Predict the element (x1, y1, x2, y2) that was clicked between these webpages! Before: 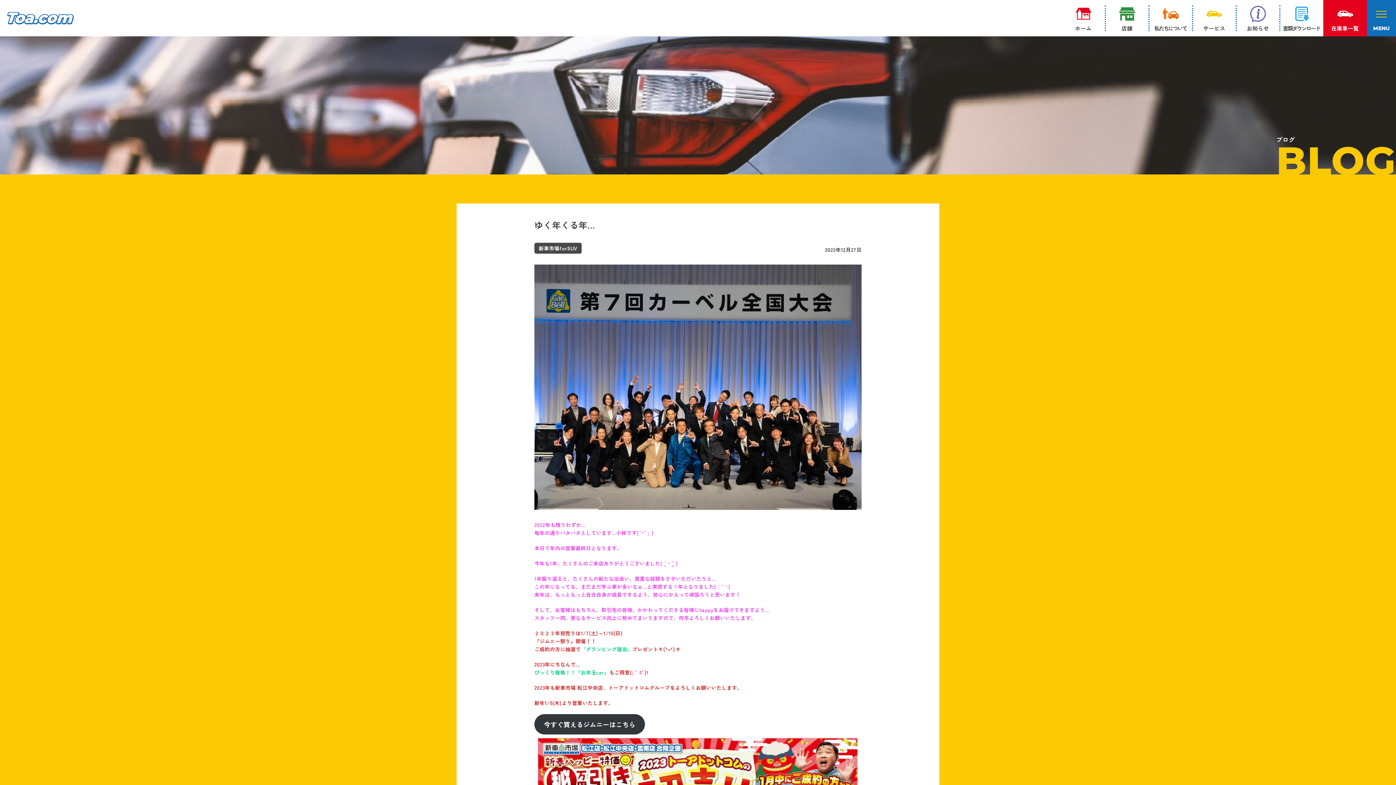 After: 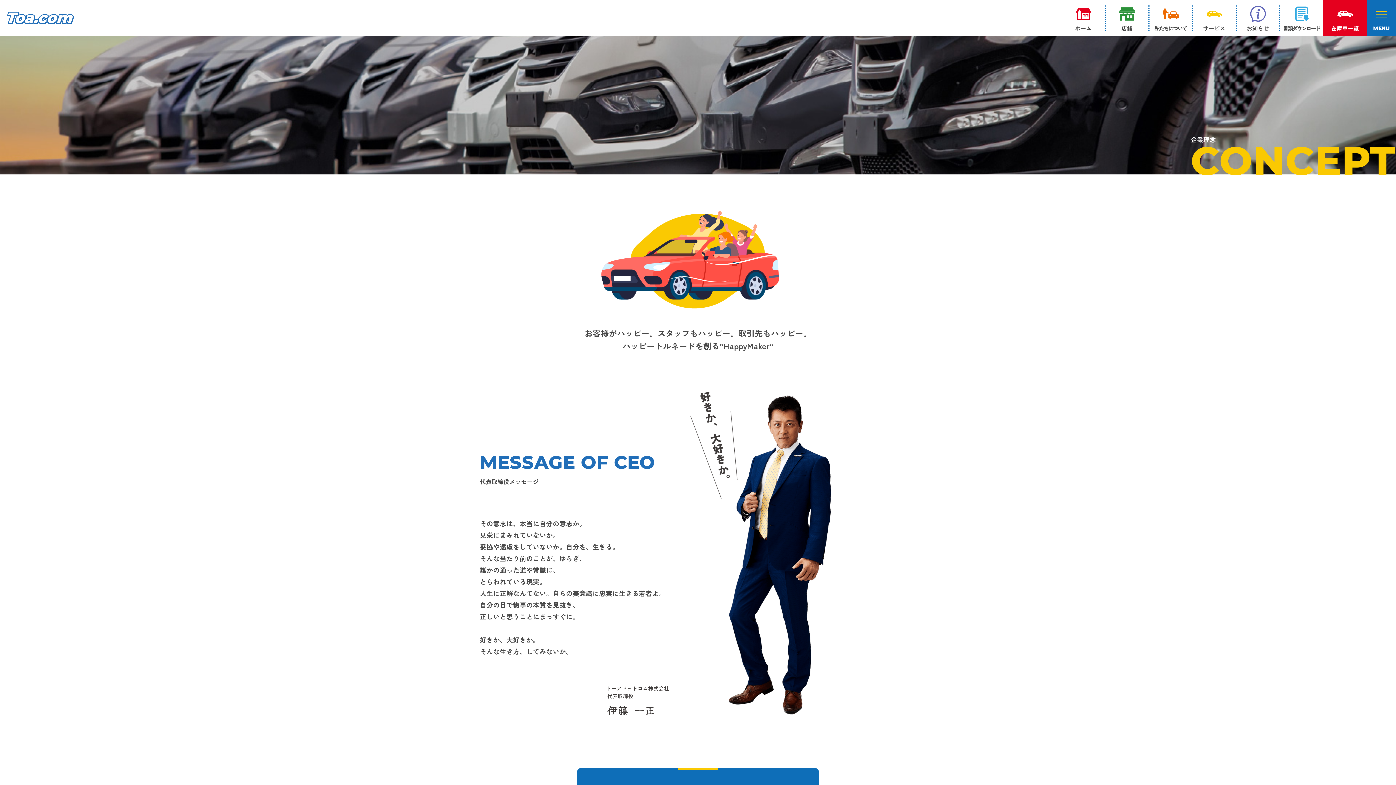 Action: label: 私たちについて bbox: (1149, 0, 1192, 36)